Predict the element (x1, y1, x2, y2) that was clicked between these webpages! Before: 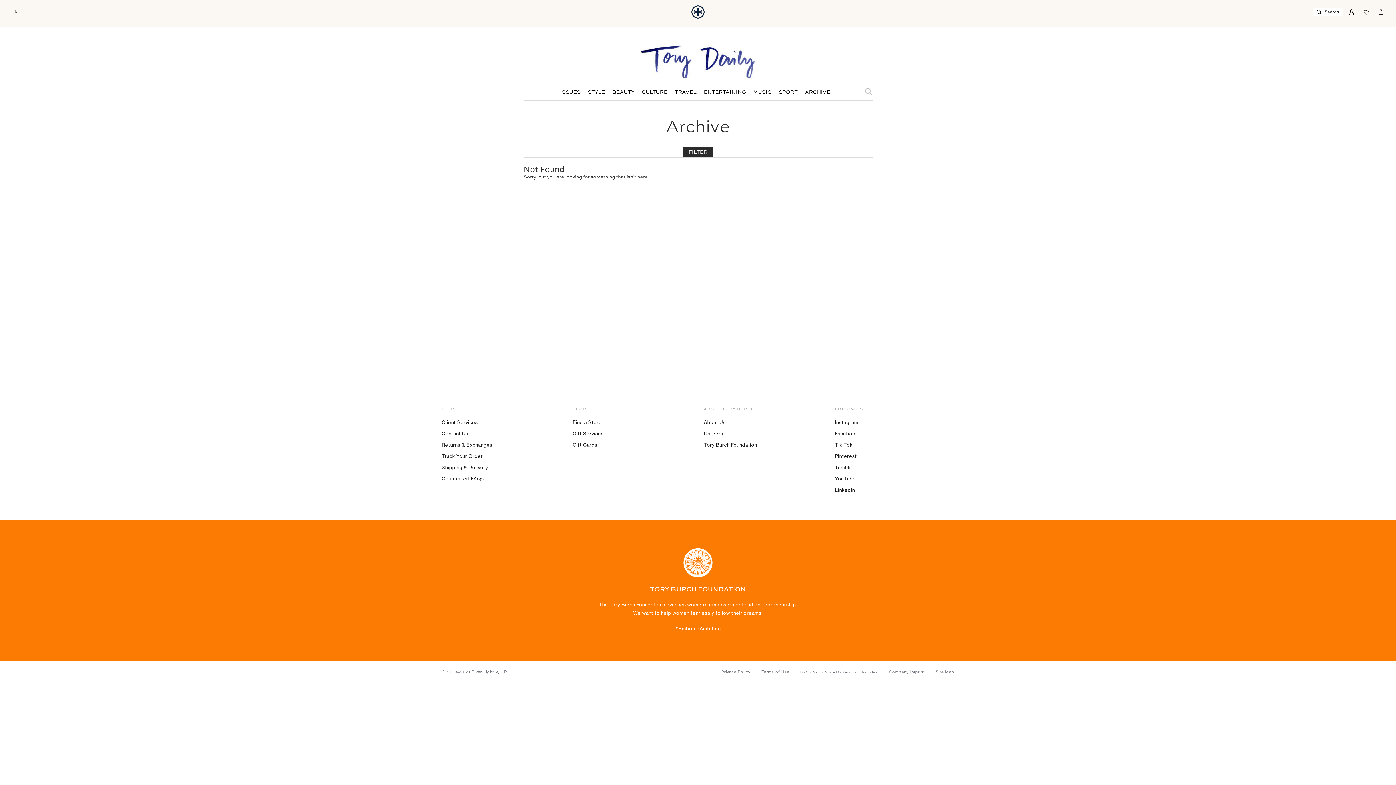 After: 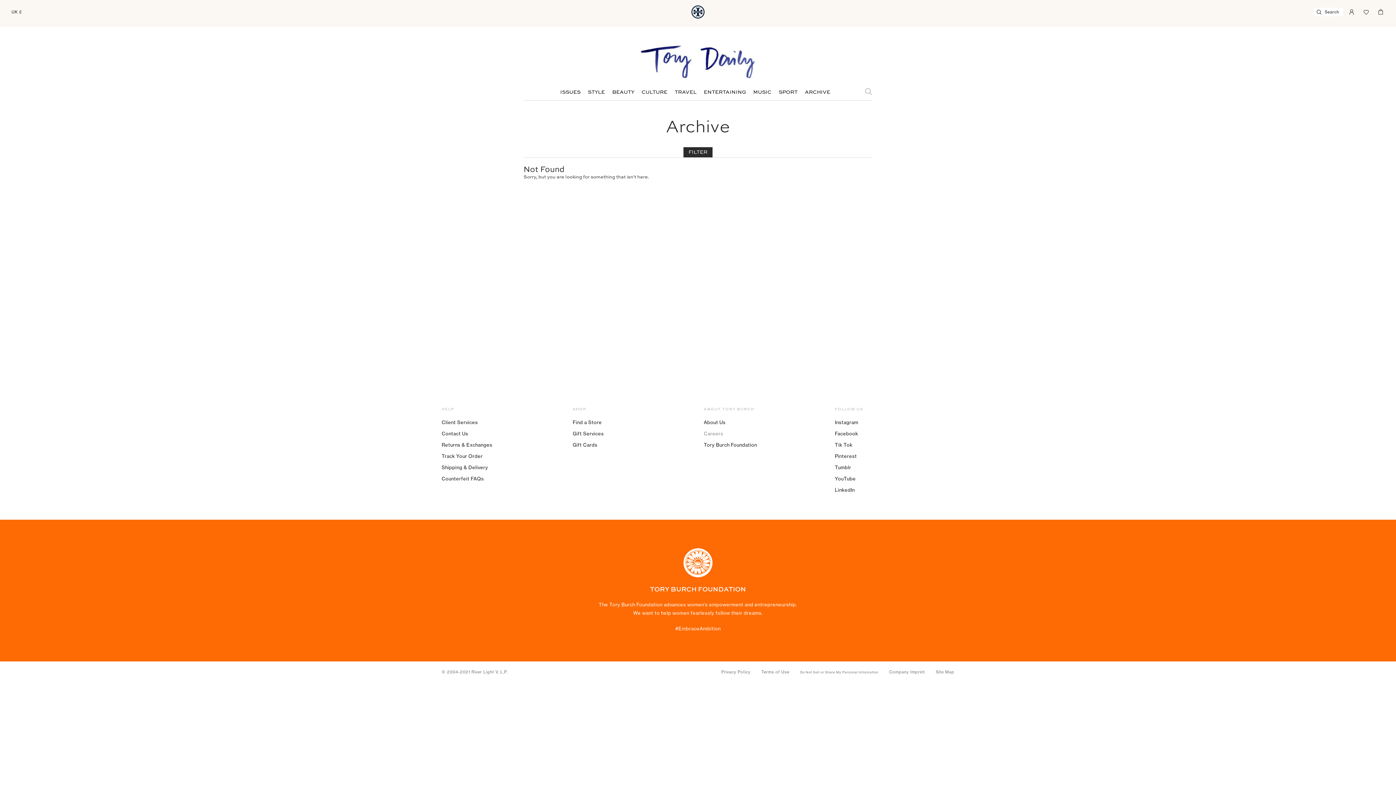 Action: bbox: (704, 430, 723, 436) label: Careers